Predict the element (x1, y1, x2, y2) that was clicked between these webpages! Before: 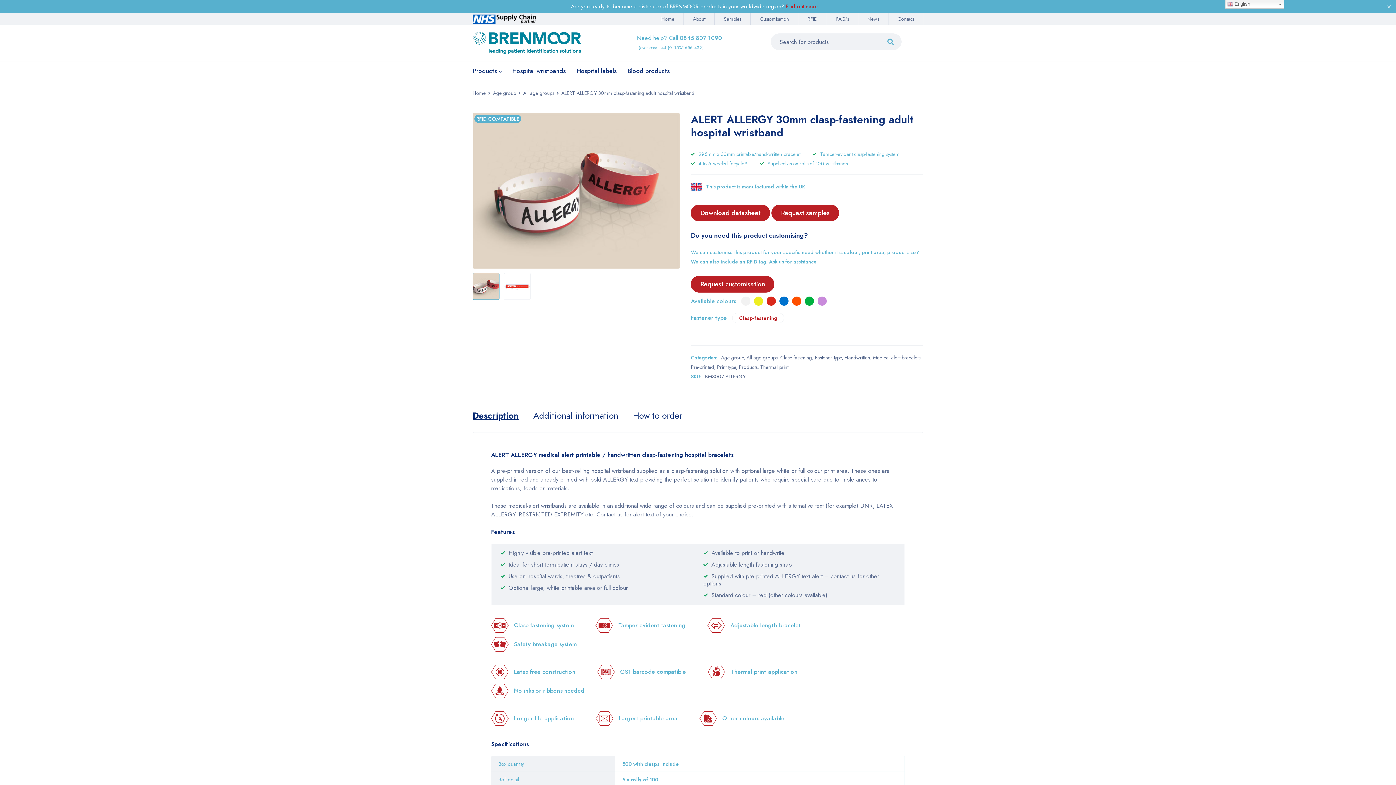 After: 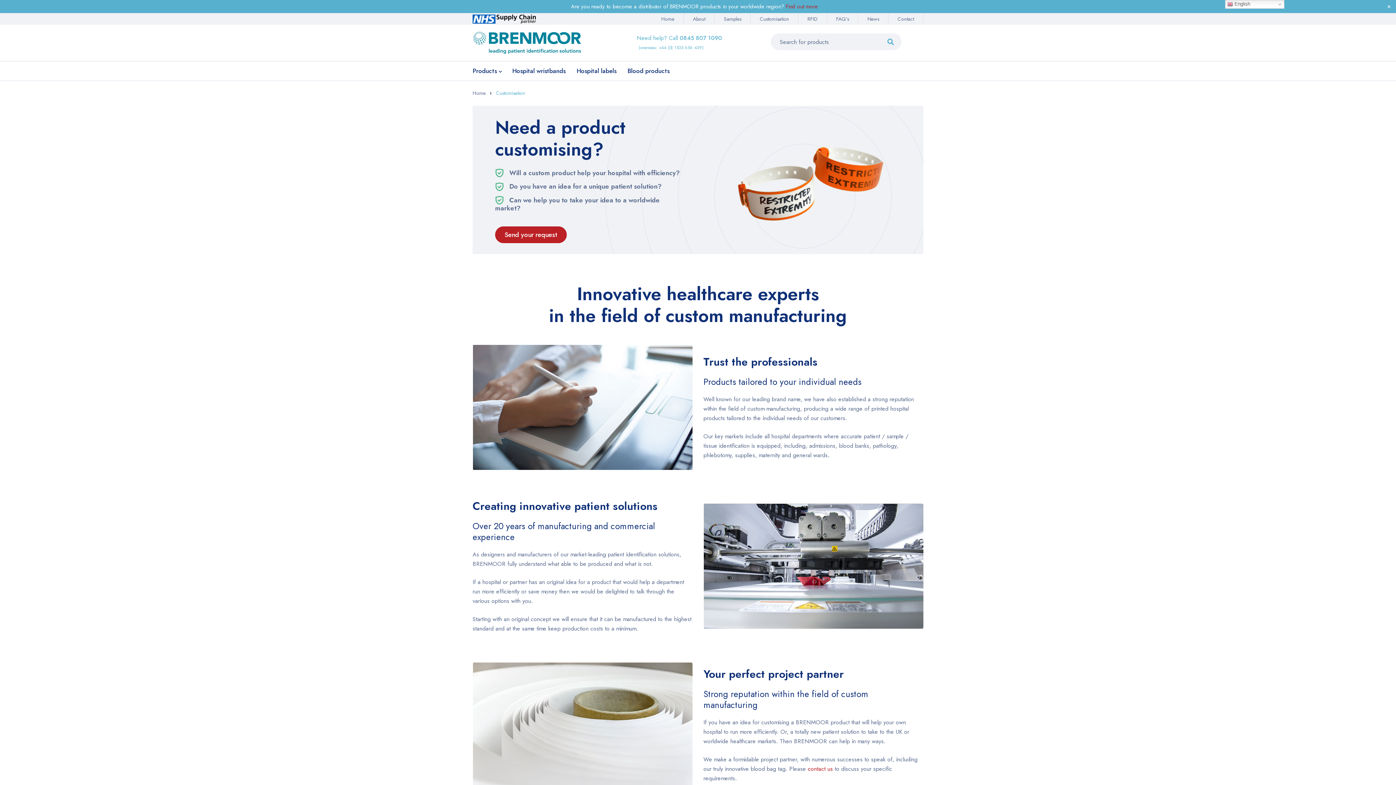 Action: bbox: (691, 276, 774, 292) label: Request customisation